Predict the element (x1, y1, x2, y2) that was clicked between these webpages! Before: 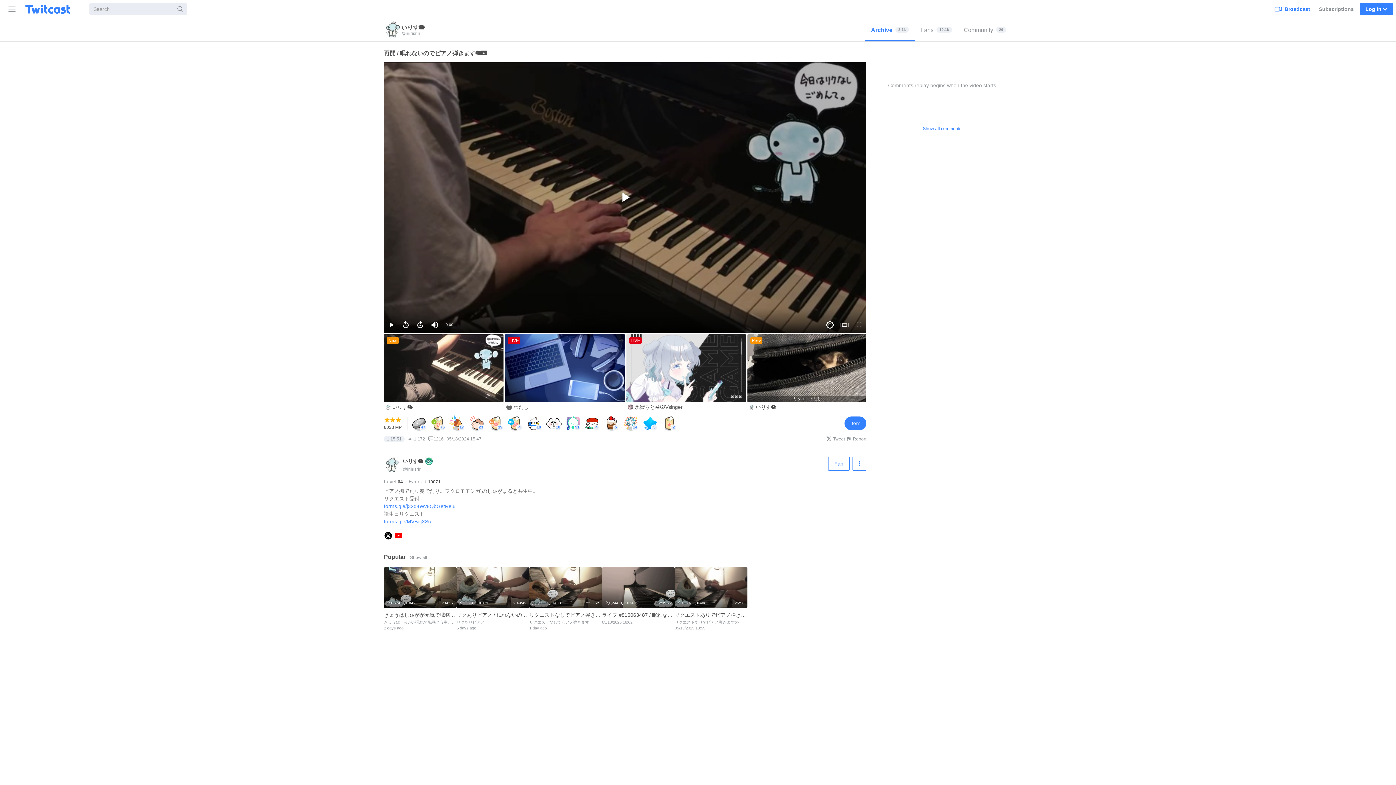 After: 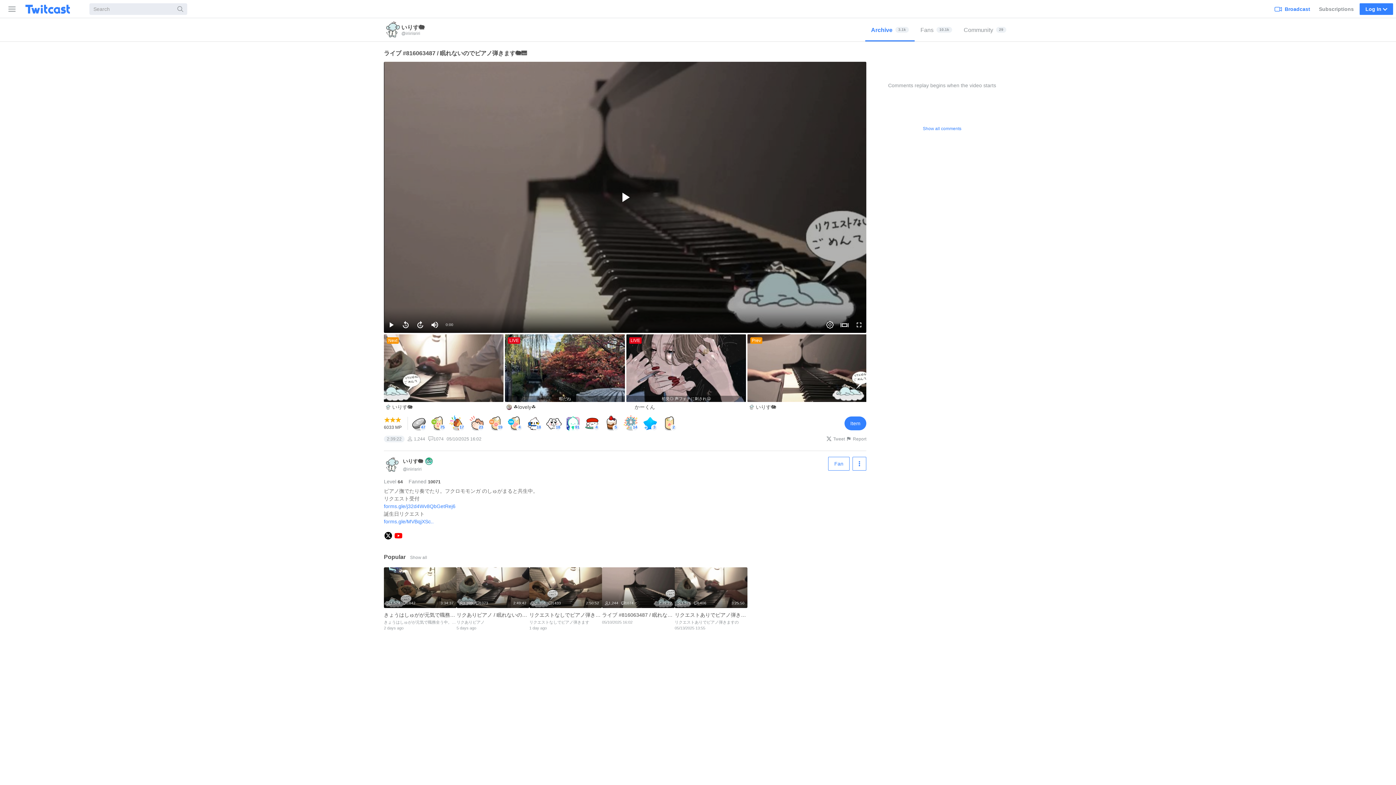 Action: label: 2:39:22
1,244
1074
ライブ #816063487 / 眠れないのでピアノ弾きます🐘🎹 
05/10/2025 16:02 bbox: (602, 567, 674, 634)